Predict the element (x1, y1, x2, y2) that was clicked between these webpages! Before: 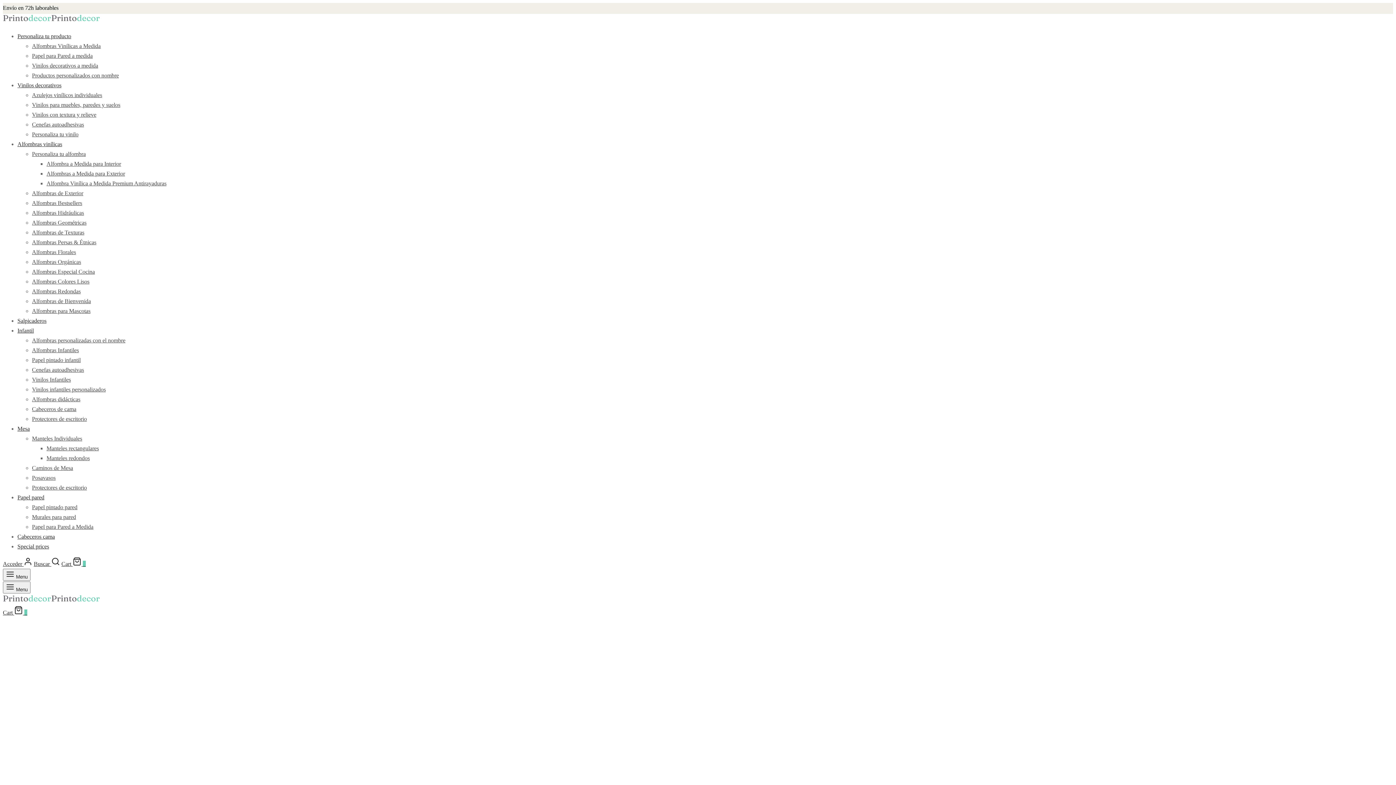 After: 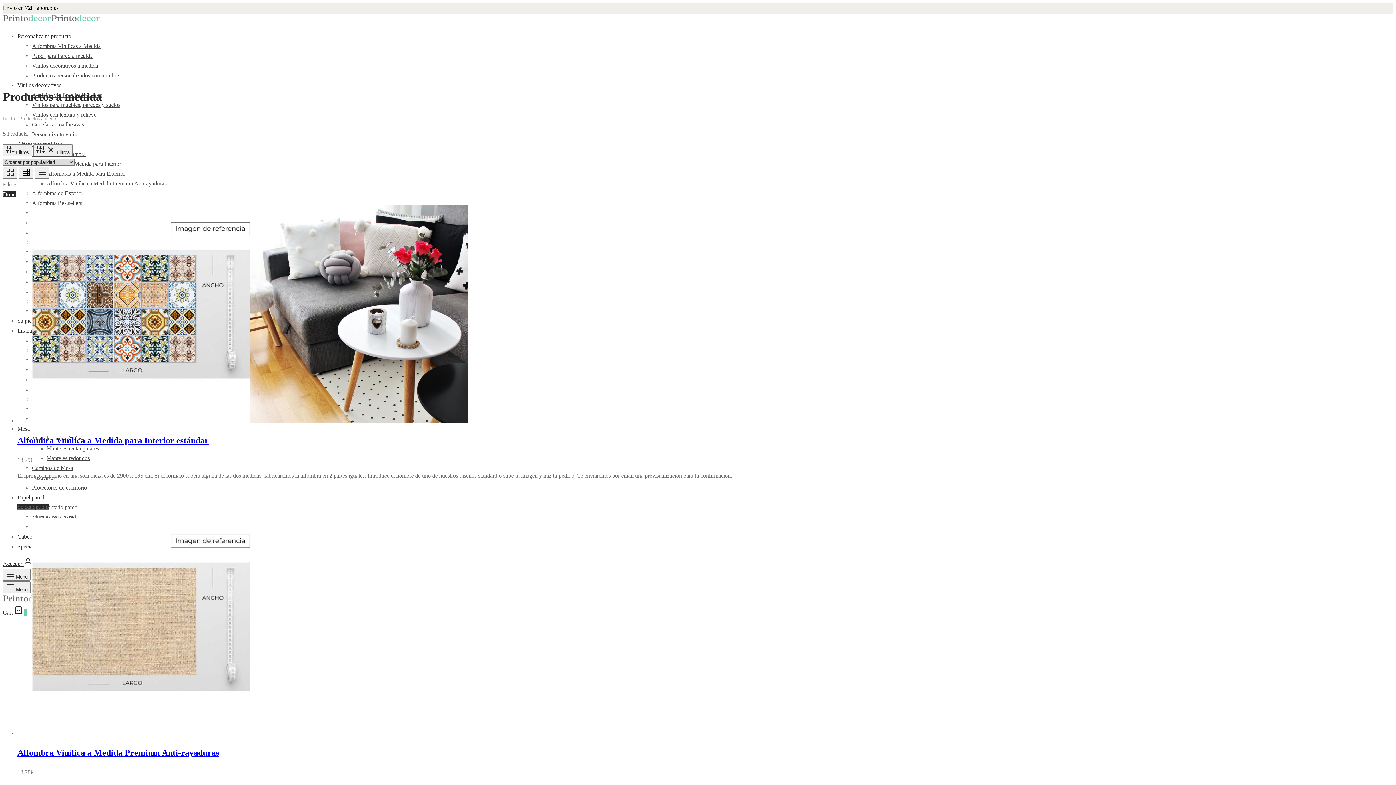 Action: bbox: (17, 33, 71, 39) label: Personaliza tu producto